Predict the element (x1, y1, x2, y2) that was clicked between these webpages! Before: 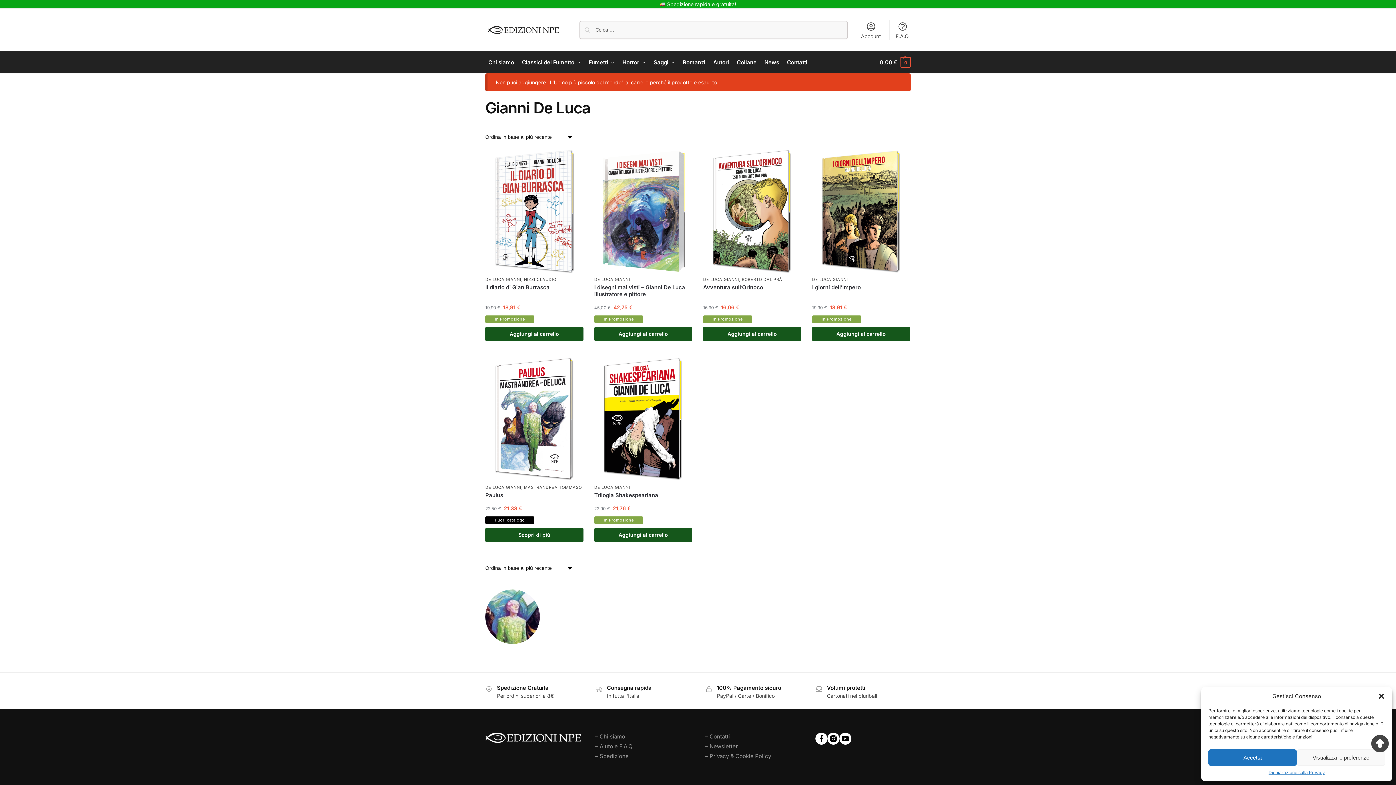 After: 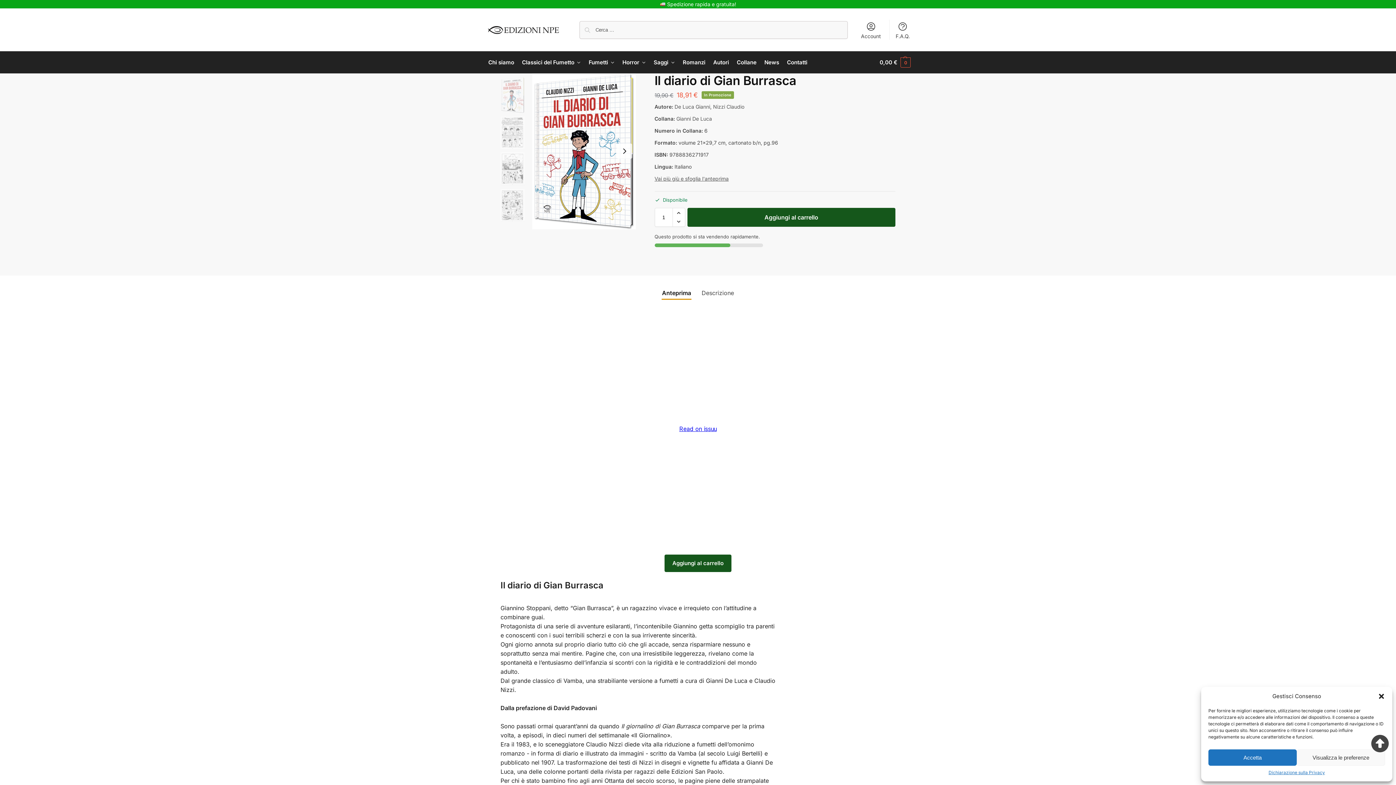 Action: bbox: (485, 284, 583, 290) label: Il diario di Gian Burrasca